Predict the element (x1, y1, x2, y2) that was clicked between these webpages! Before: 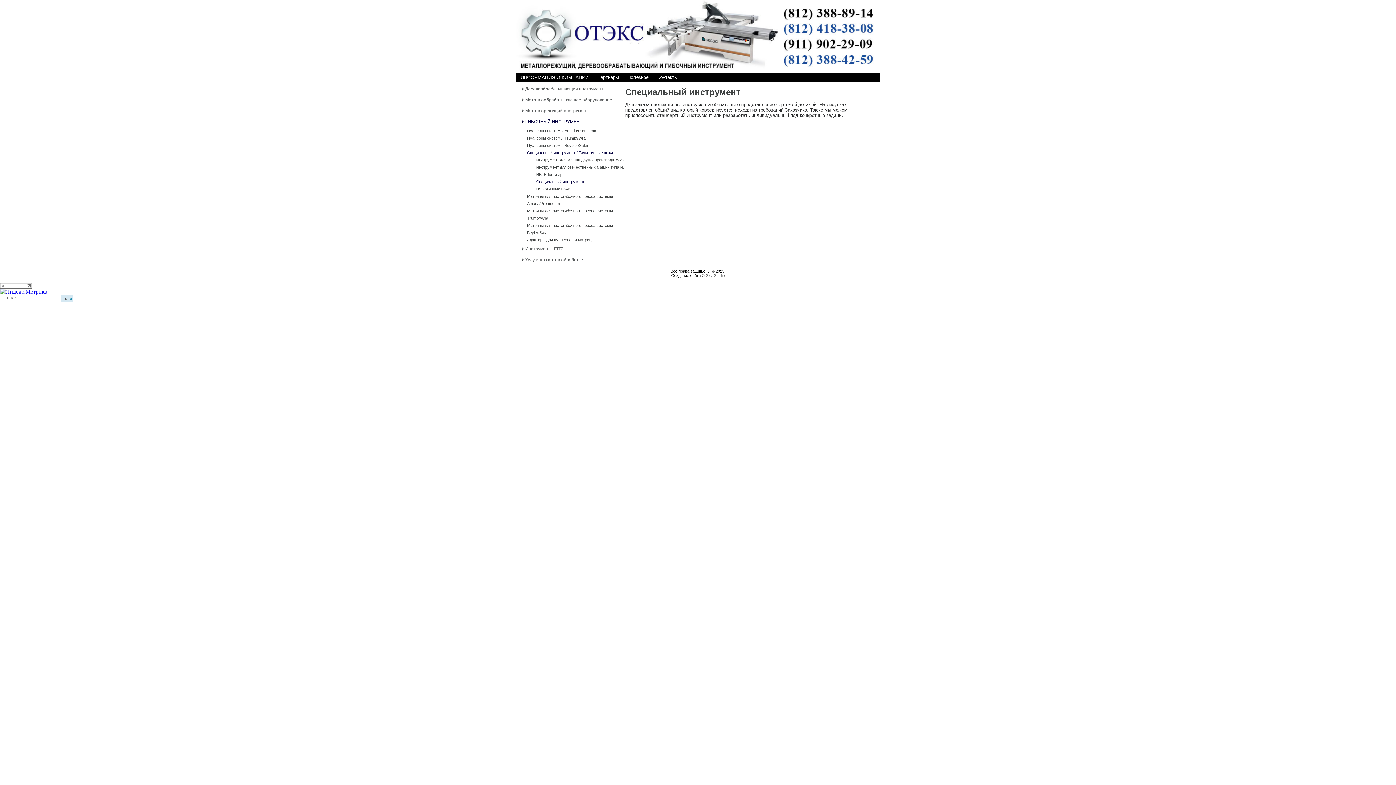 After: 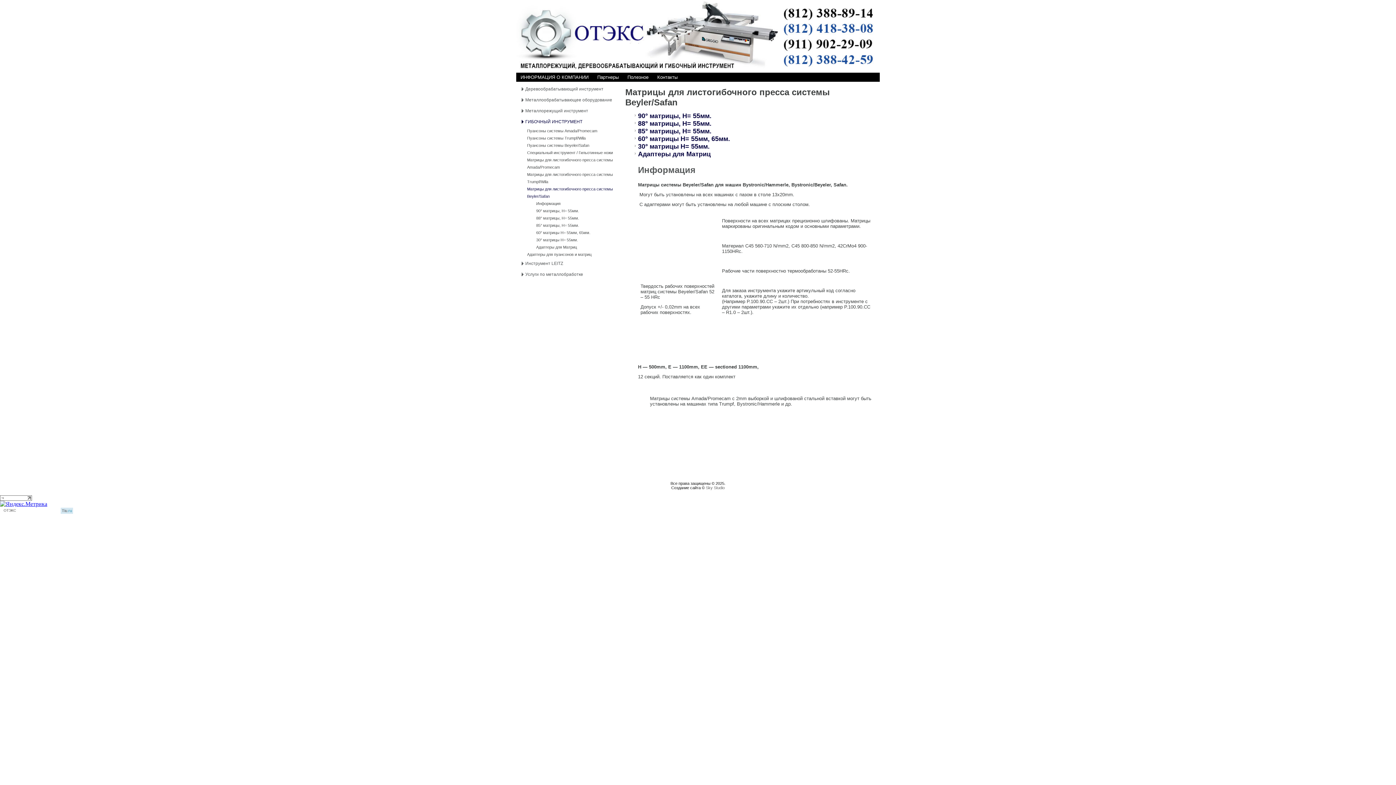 Action: label: Матрицы для листогибочного пресса системы Beyler/Safan bbox: (518, 221, 618, 236)